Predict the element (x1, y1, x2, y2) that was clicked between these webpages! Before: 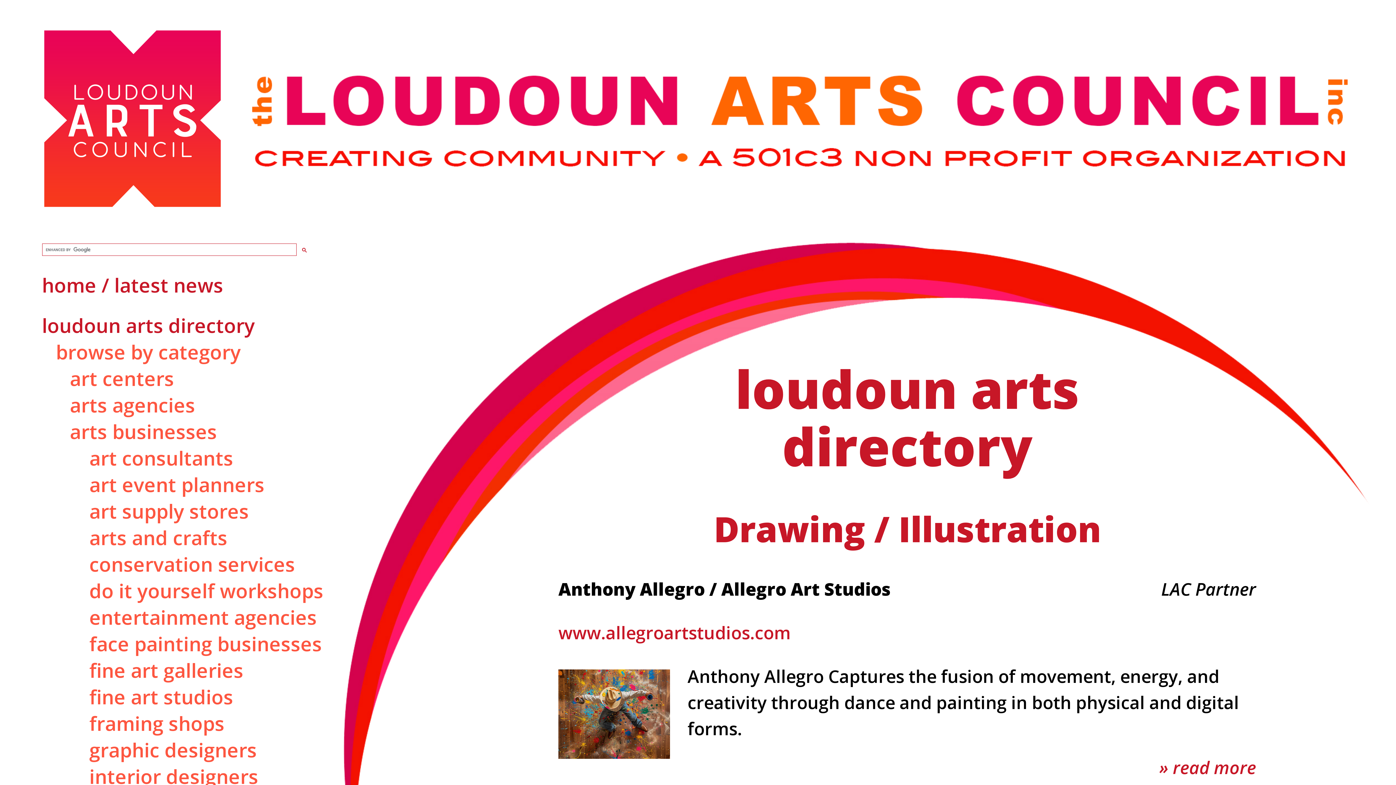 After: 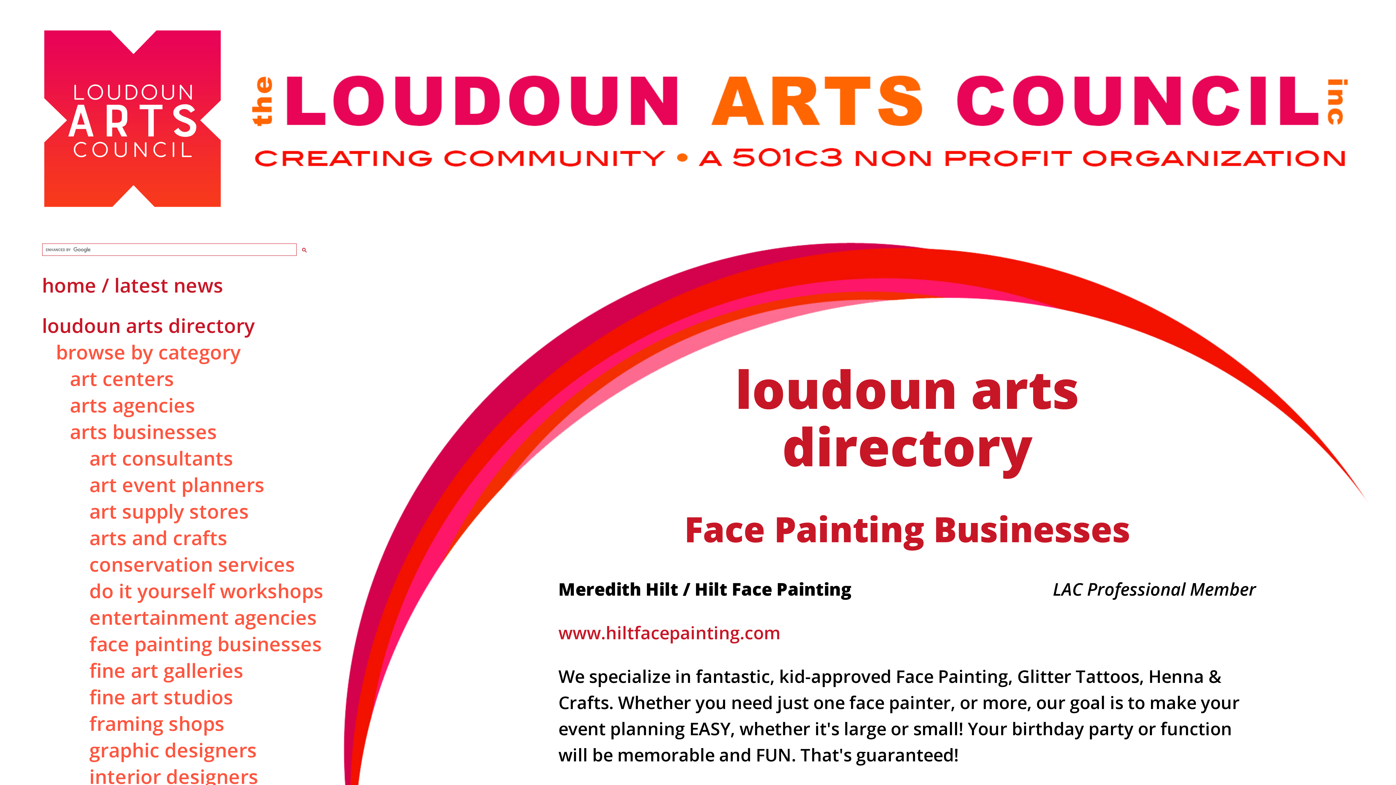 Action: label: face painting businesses bbox: (69, 631, 322, 657)